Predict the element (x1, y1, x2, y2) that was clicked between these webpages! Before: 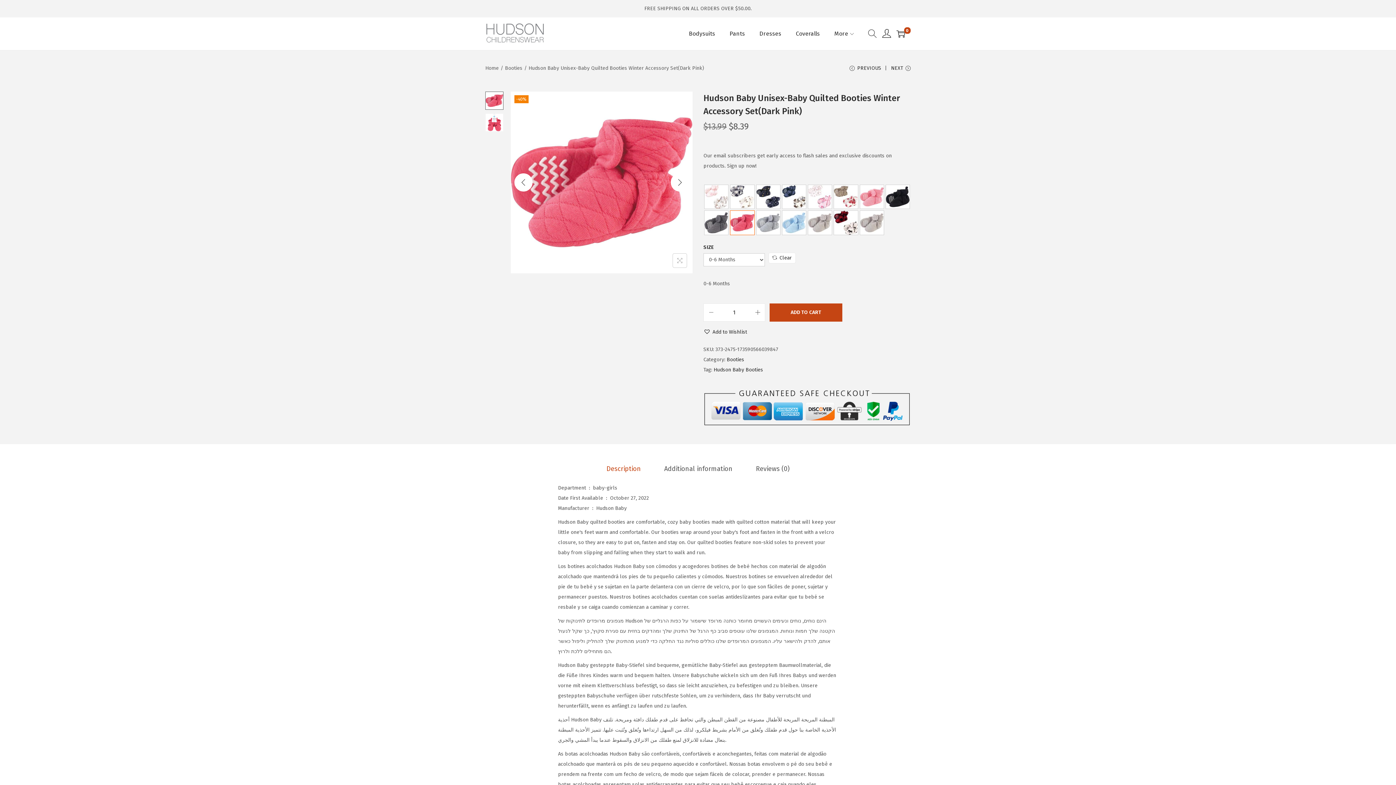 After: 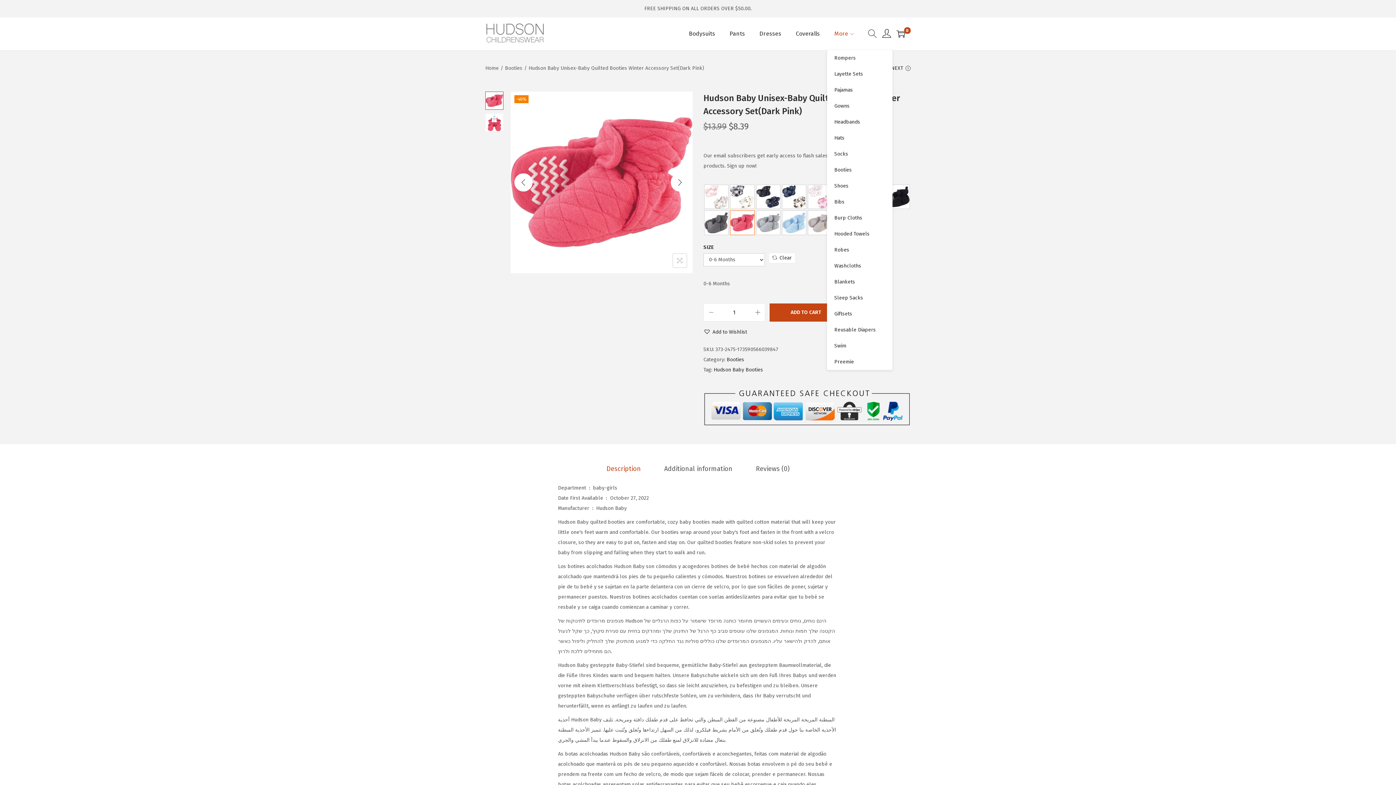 Action: bbox: (834, 17, 855, 50) label: More